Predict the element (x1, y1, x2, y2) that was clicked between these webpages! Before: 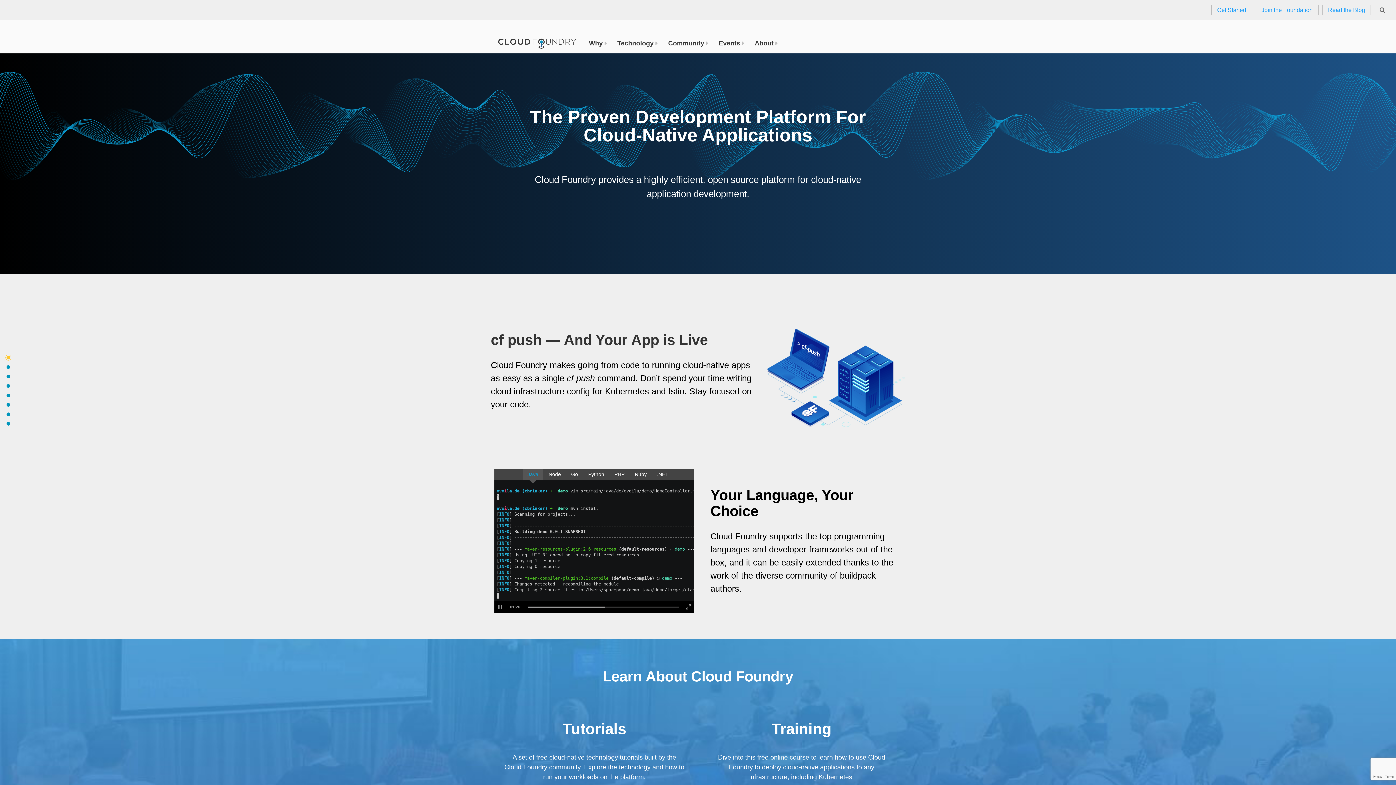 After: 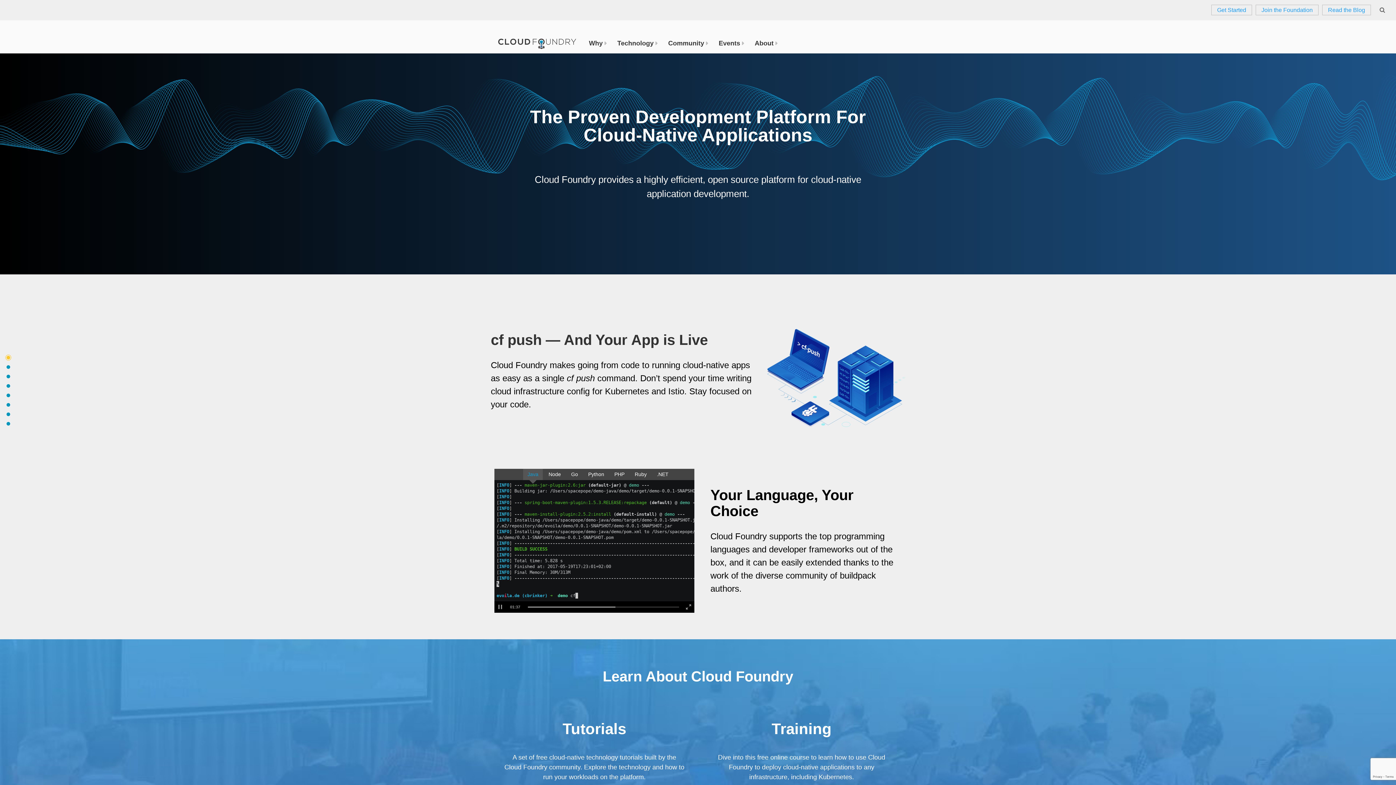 Action: bbox: (498, 33, 576, 49)